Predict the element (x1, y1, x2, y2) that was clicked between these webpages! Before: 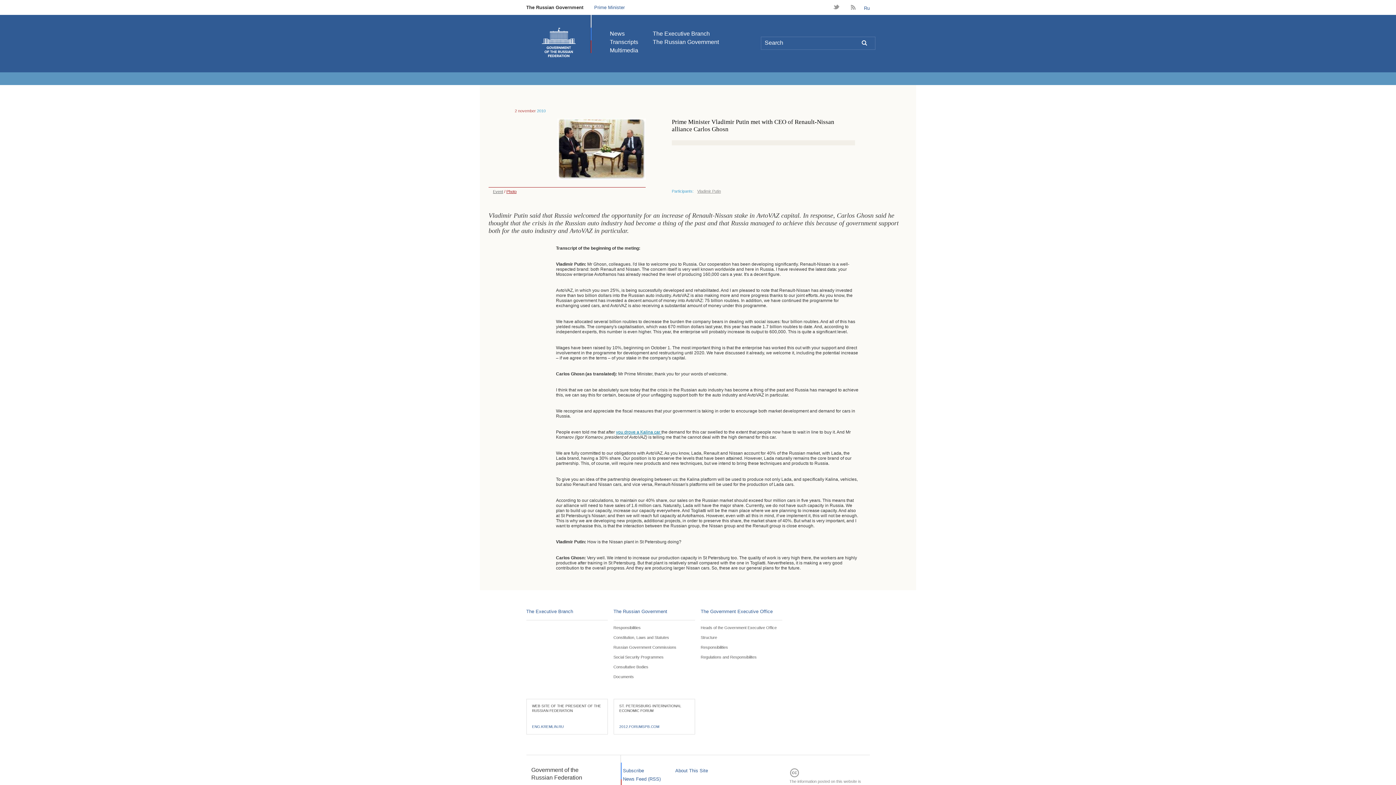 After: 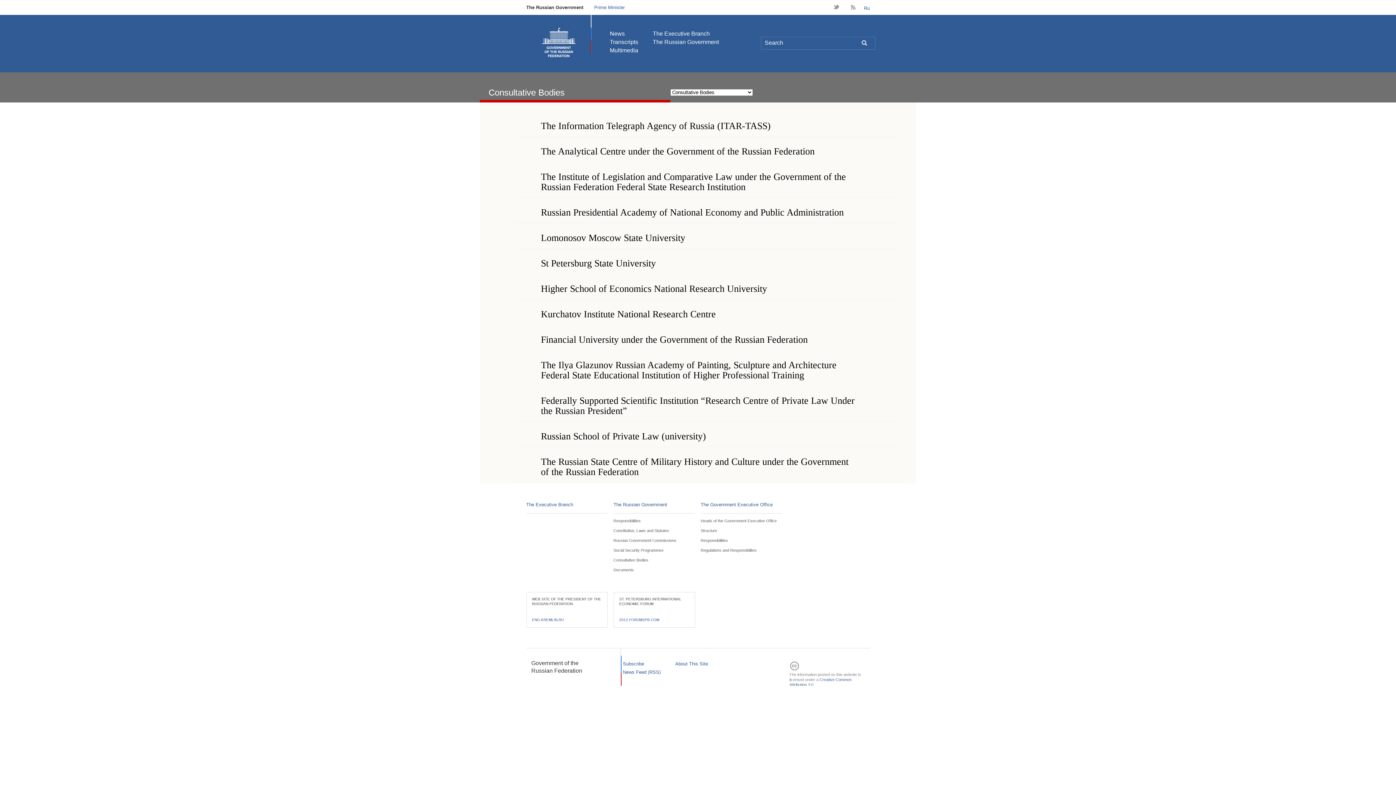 Action: bbox: (613, 665, 648, 669) label: Consultative Bodies